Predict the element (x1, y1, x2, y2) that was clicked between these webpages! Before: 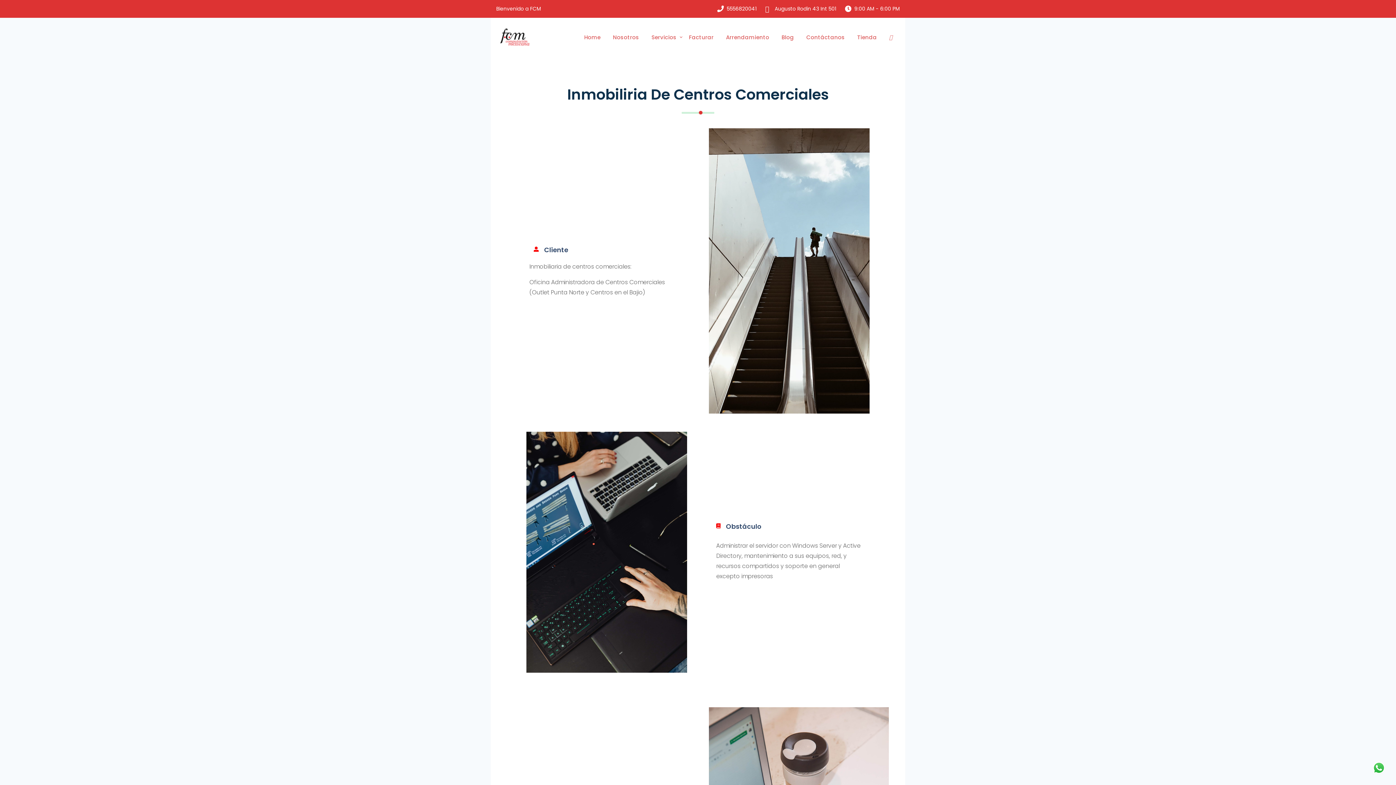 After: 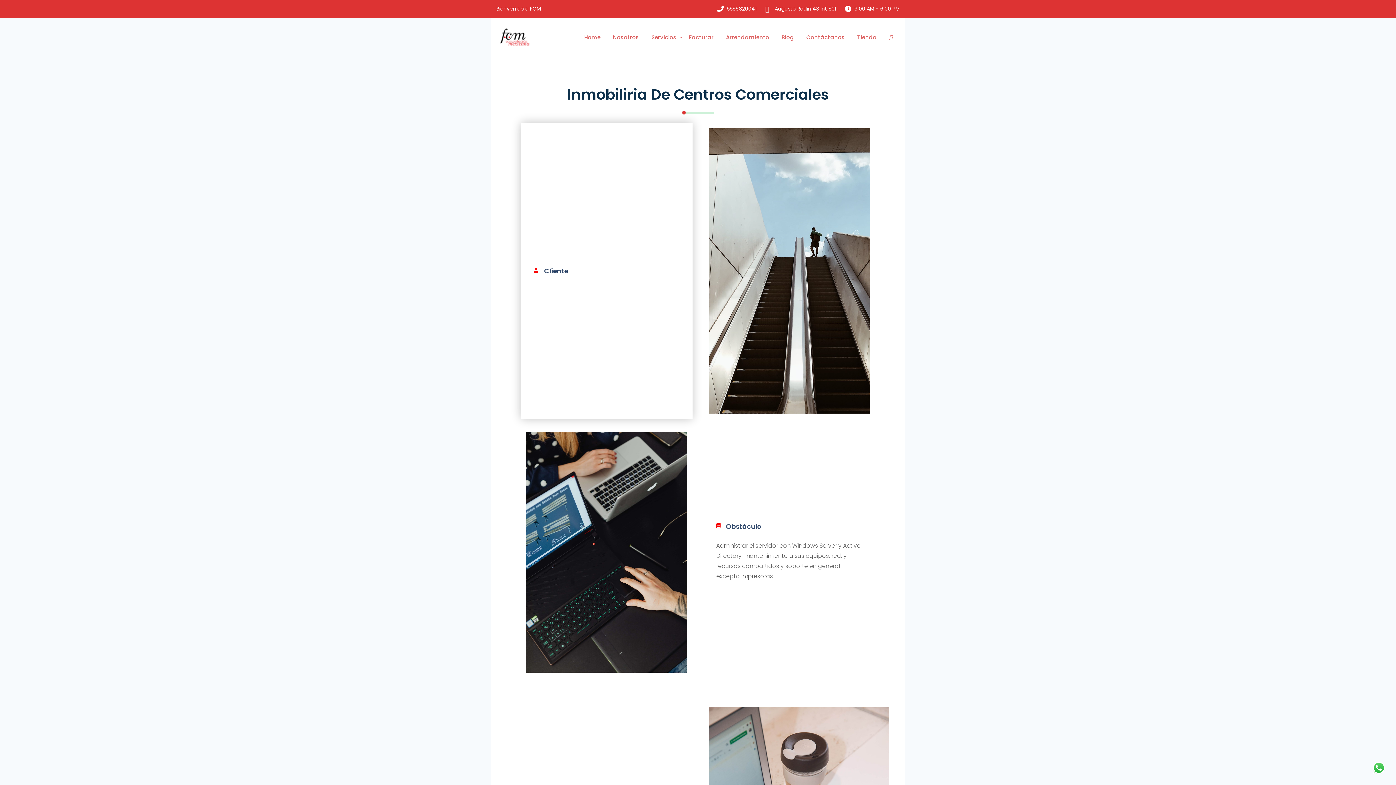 Action: label: Cliente bbox: (526, 241, 687, 258)